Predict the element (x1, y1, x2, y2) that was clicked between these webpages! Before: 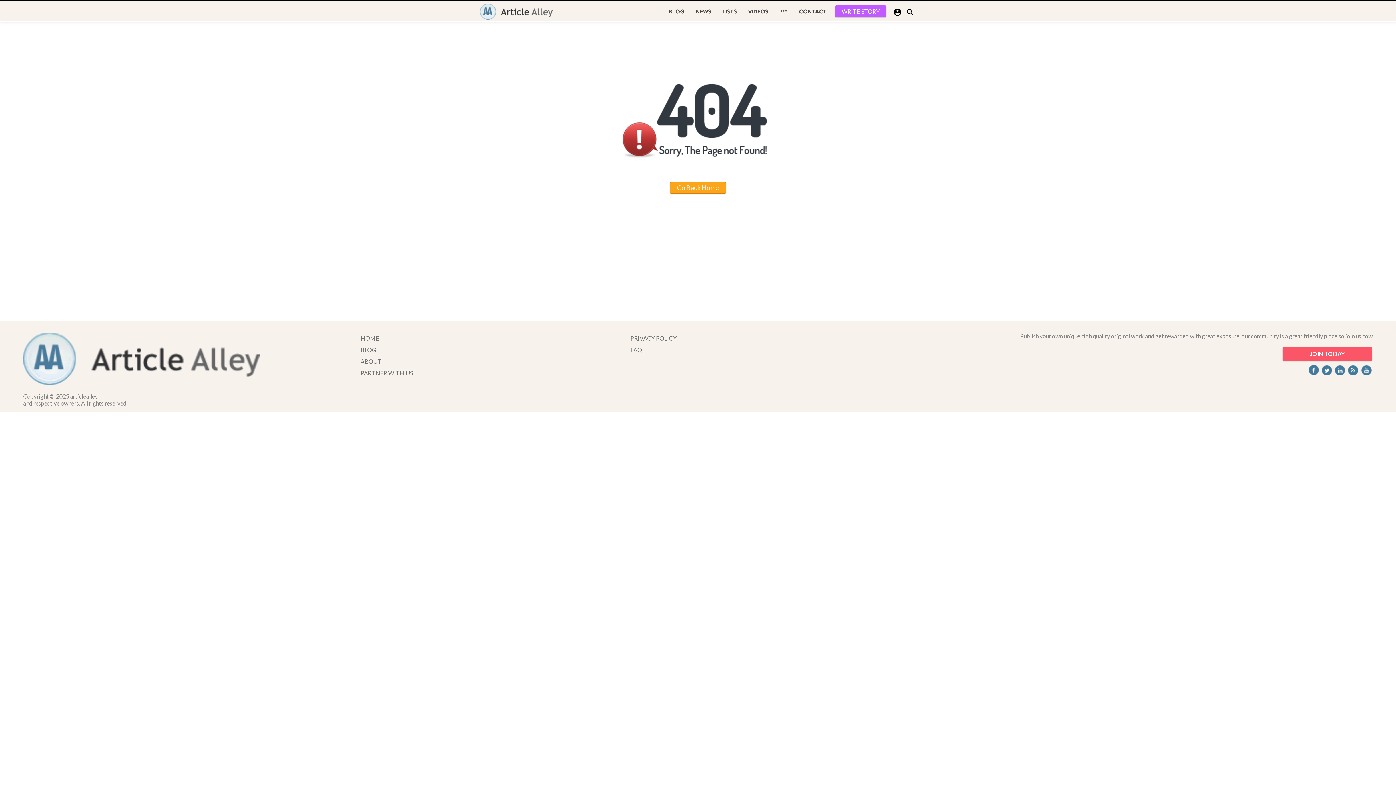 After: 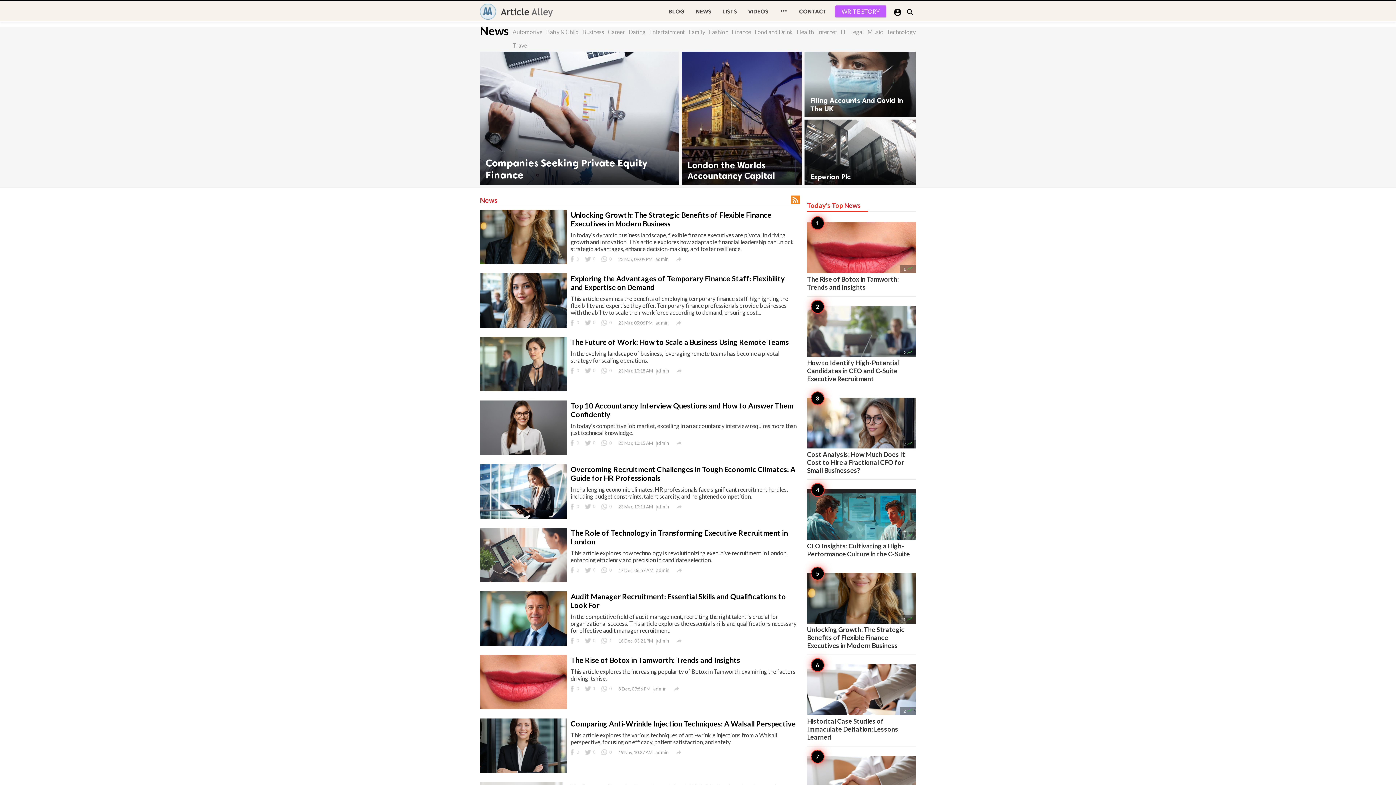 Action: label: NEWS bbox: (690, 1, 717, 22)